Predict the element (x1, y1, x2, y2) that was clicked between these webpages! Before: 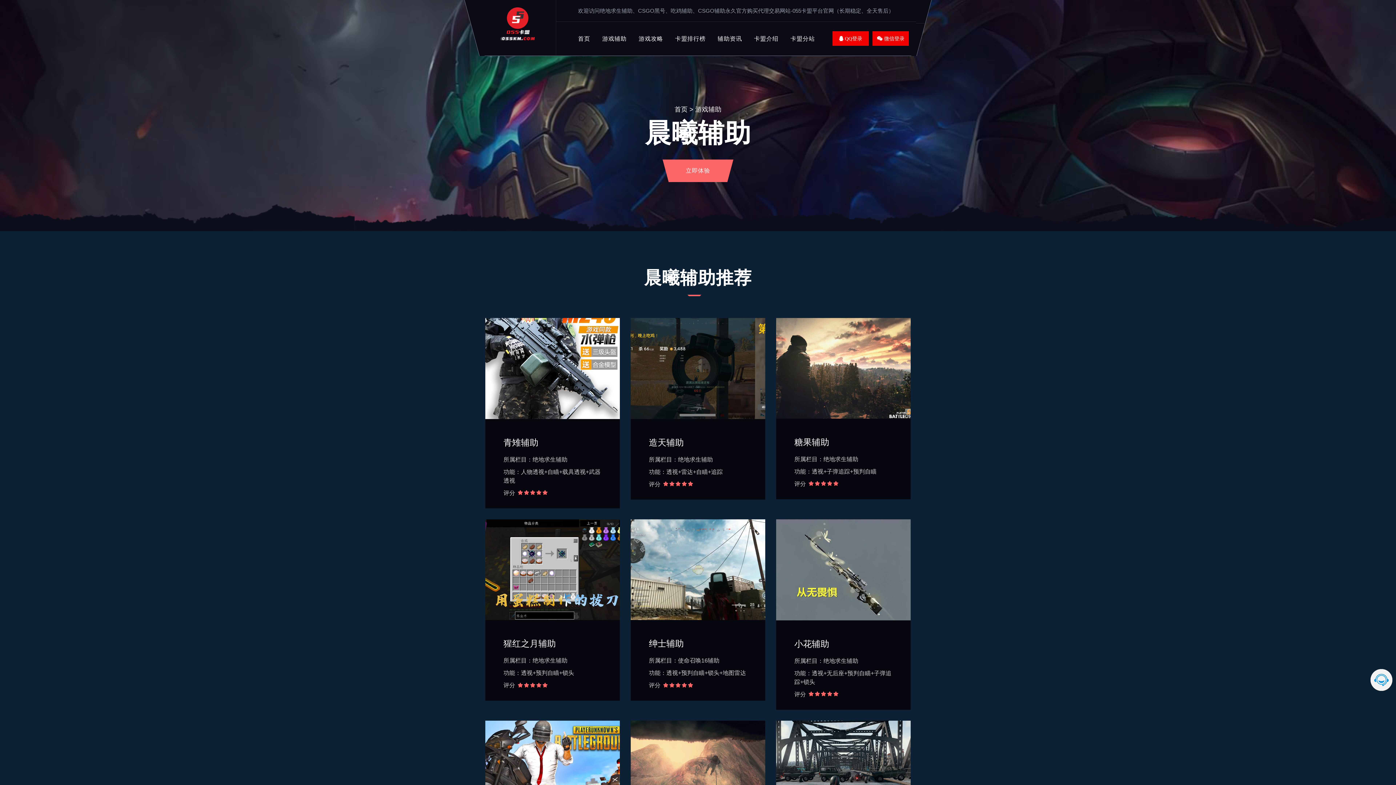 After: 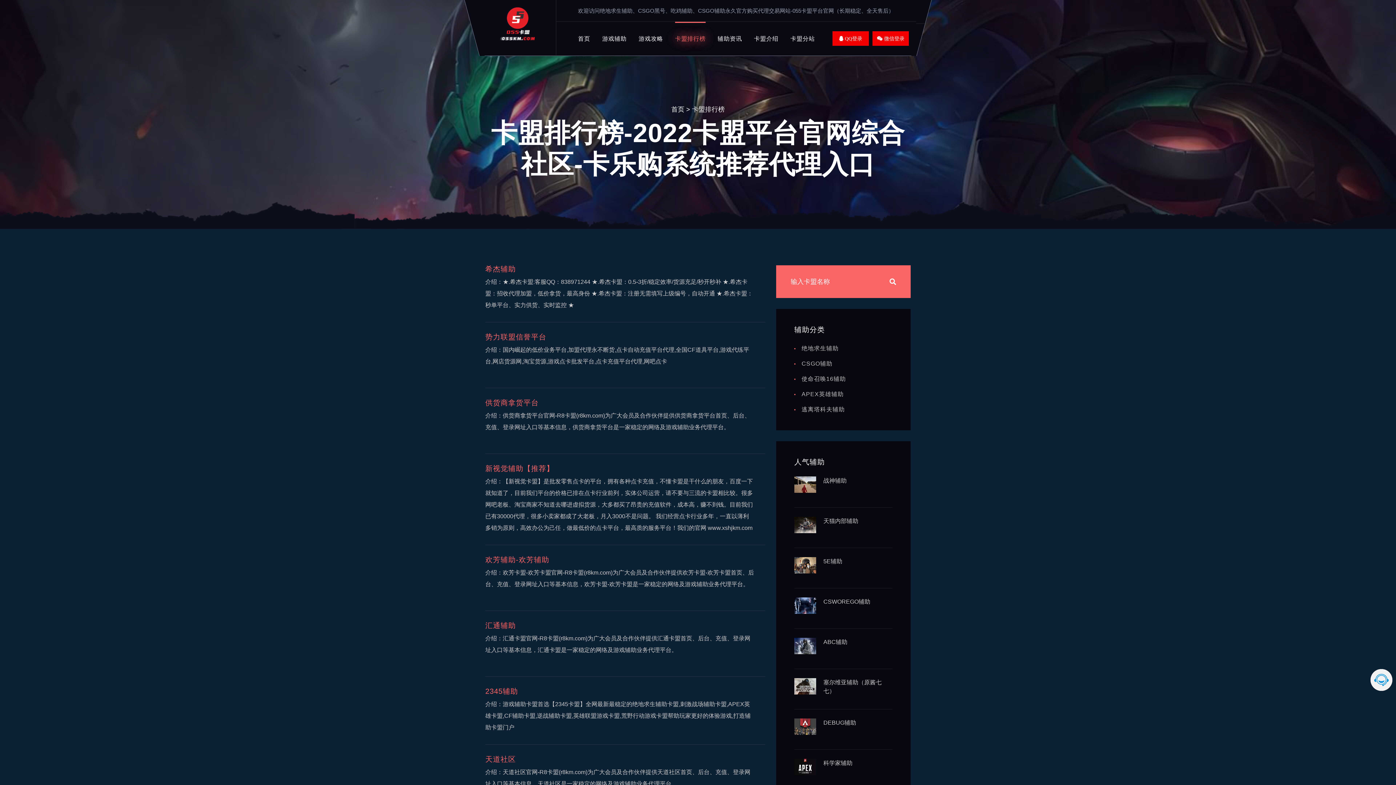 Action: label: 卡盟排行榜 bbox: (675, 29, 705, 47)